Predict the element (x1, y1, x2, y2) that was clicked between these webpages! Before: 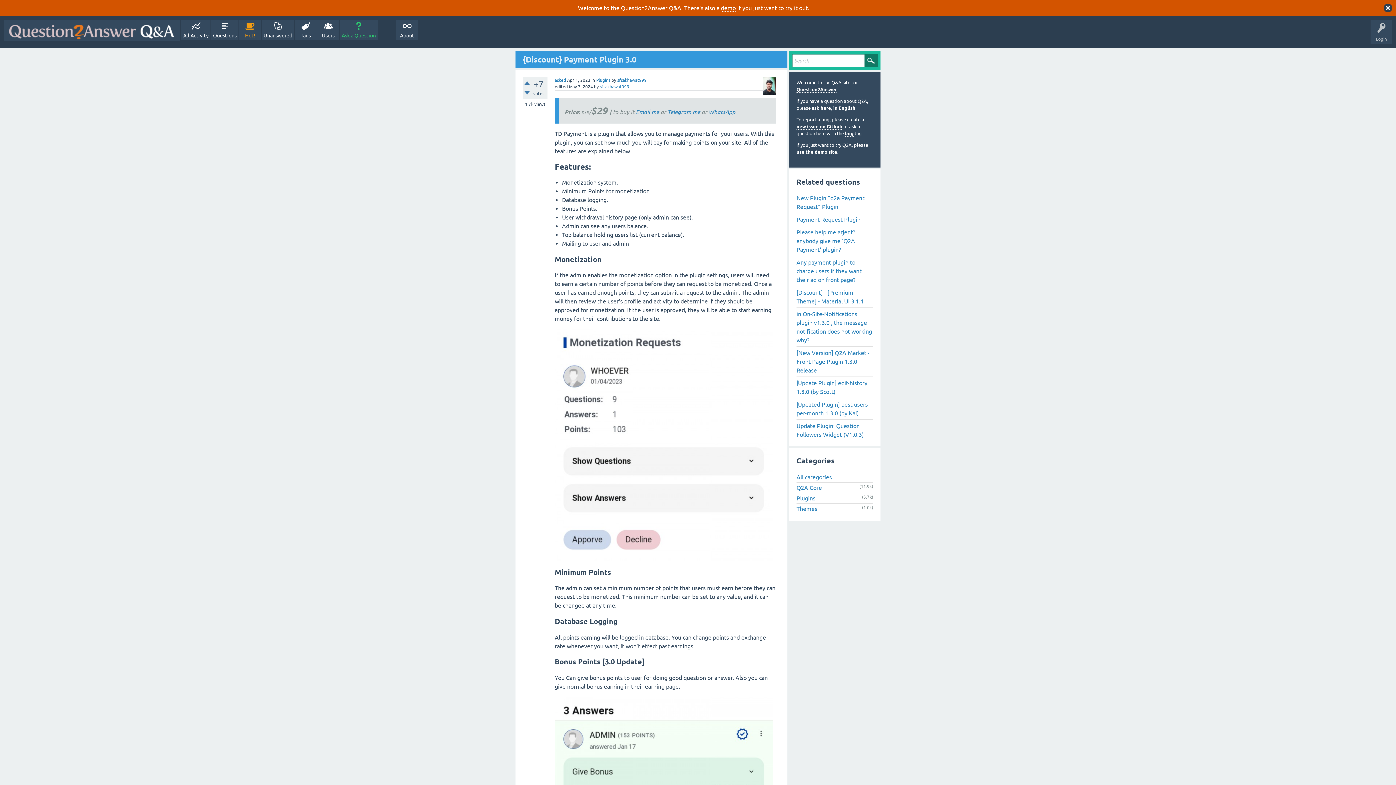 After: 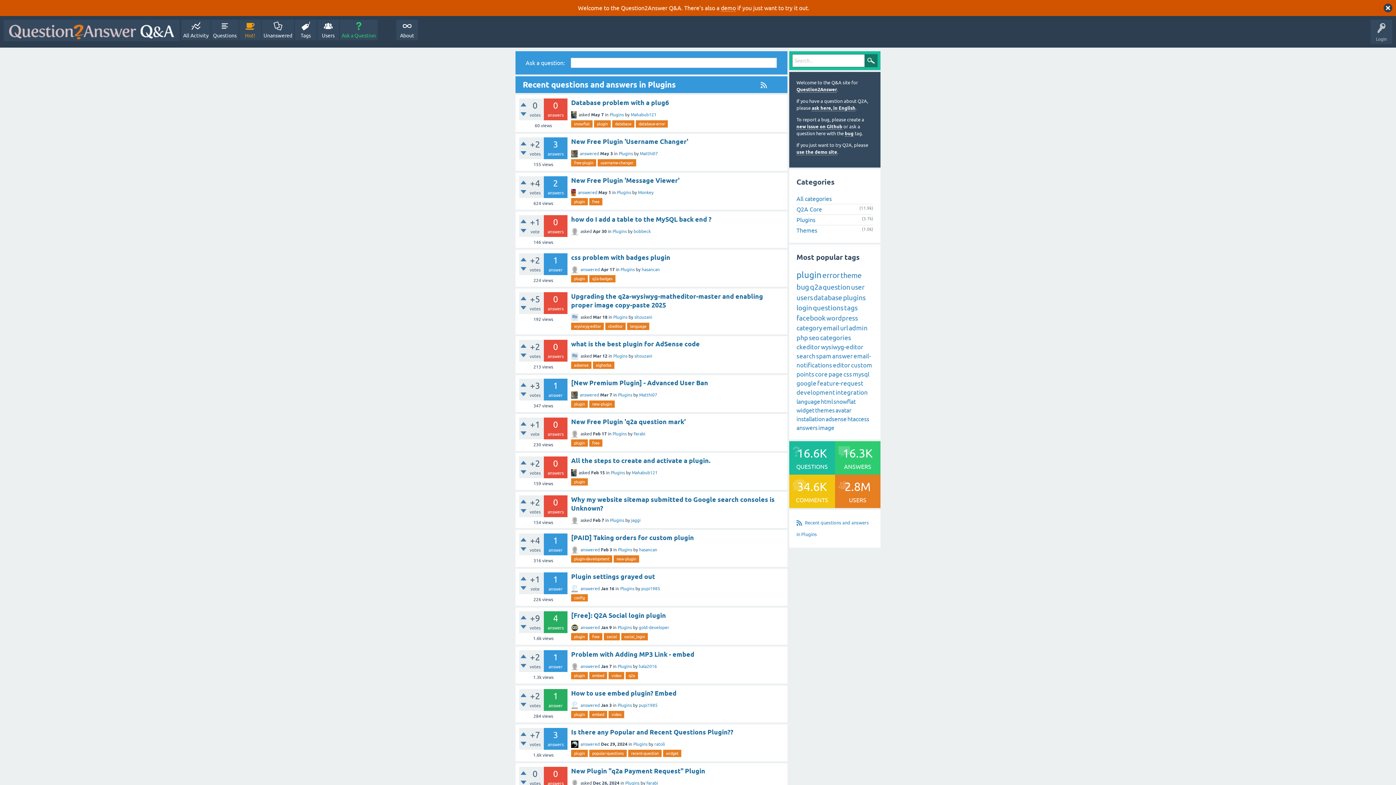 Action: label: Plugins bbox: (796, 495, 815, 501)